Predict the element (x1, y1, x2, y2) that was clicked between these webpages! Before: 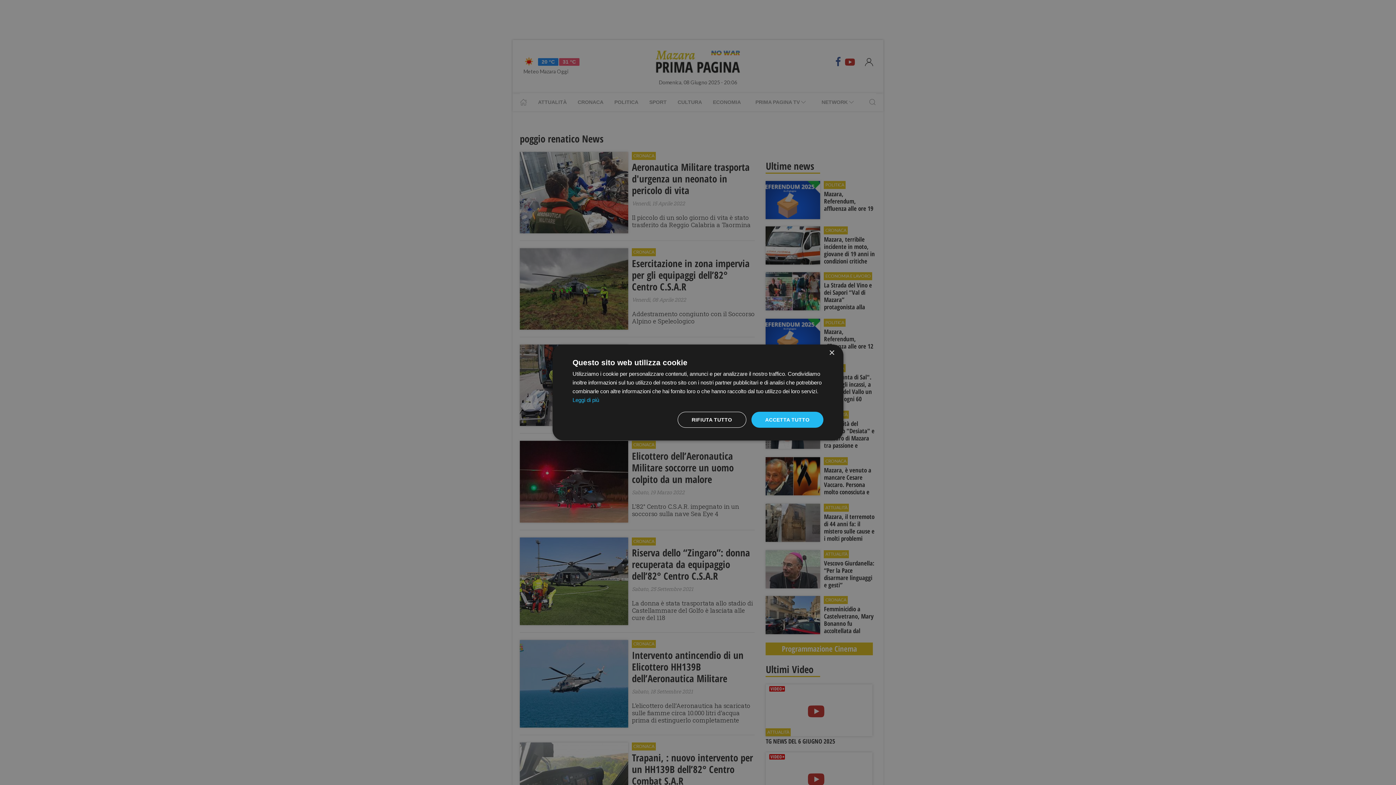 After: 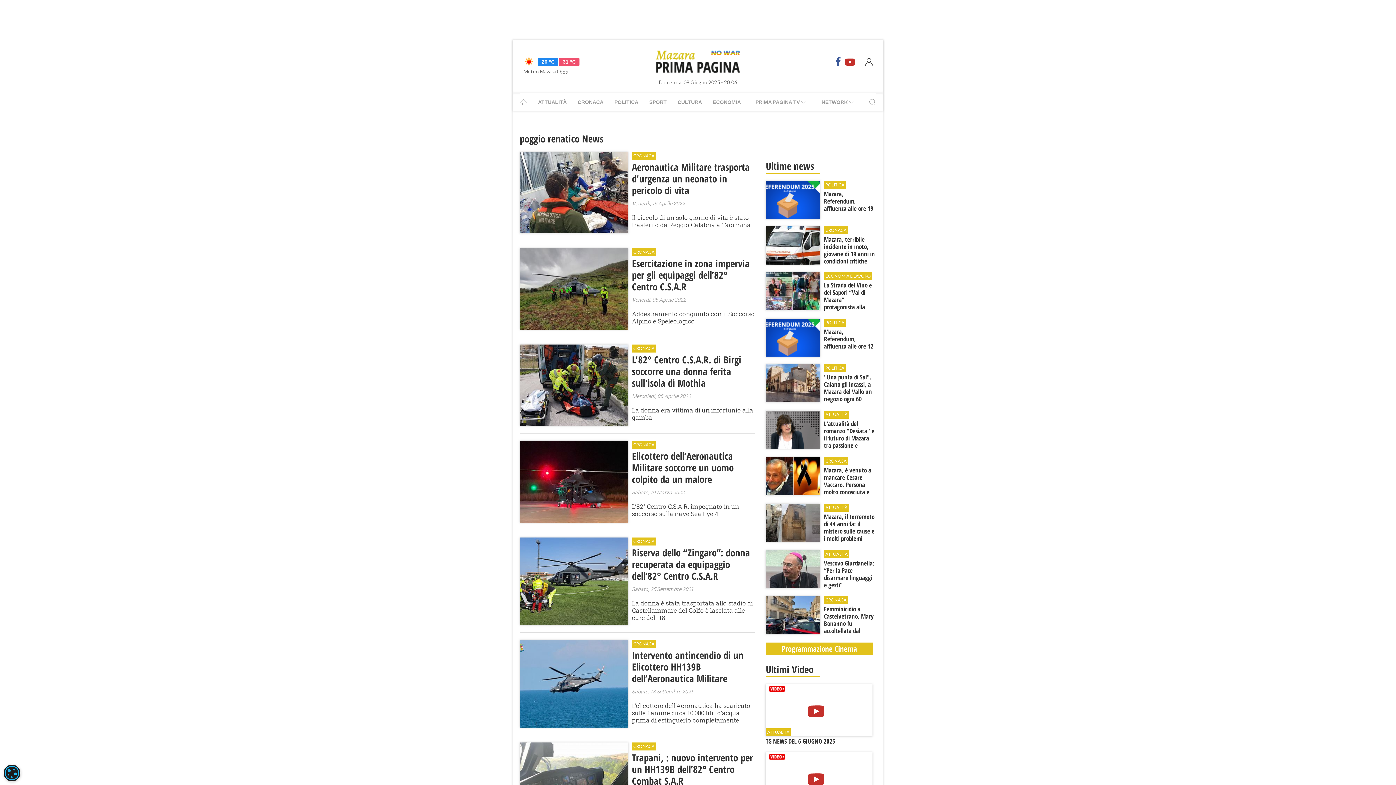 Action: bbox: (751, 412, 823, 428) label: ACCETTA TUTTO